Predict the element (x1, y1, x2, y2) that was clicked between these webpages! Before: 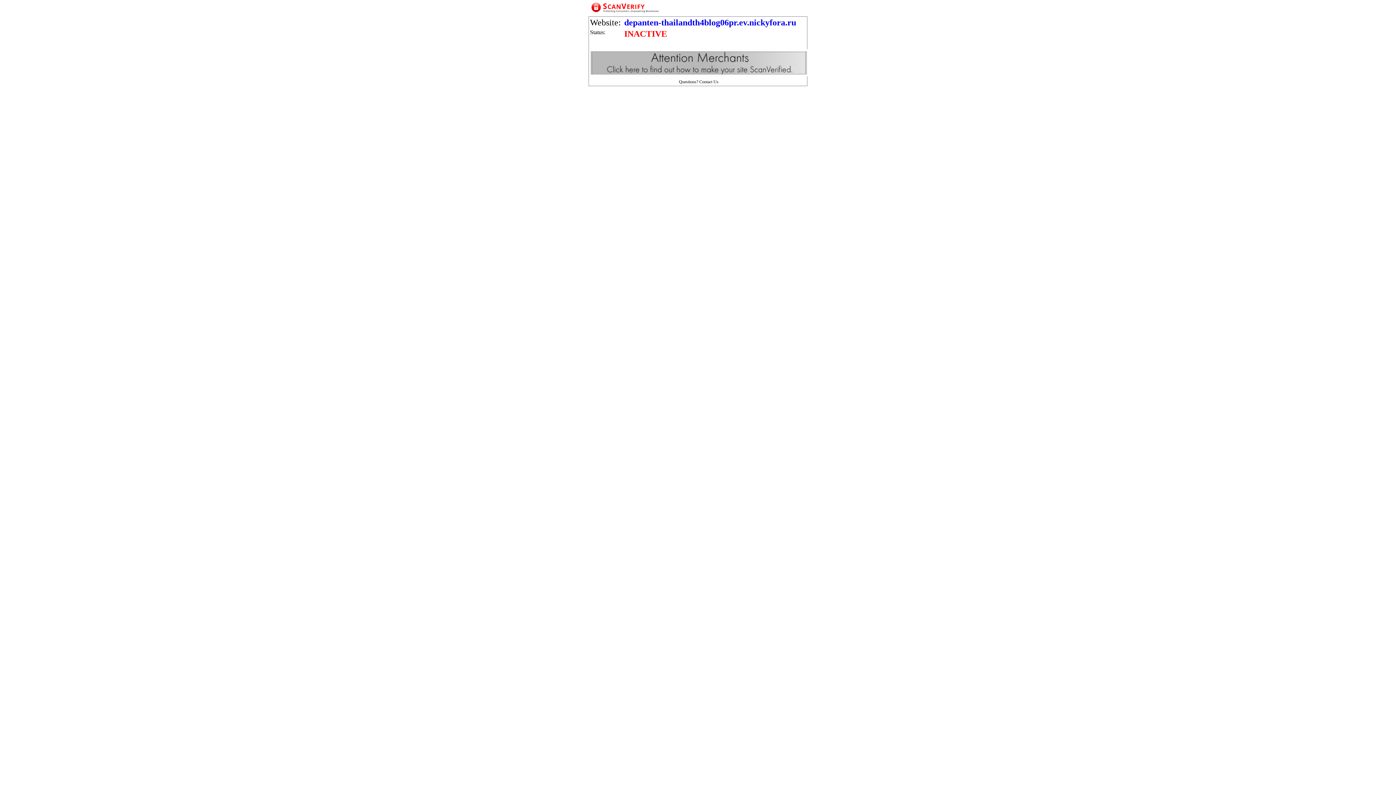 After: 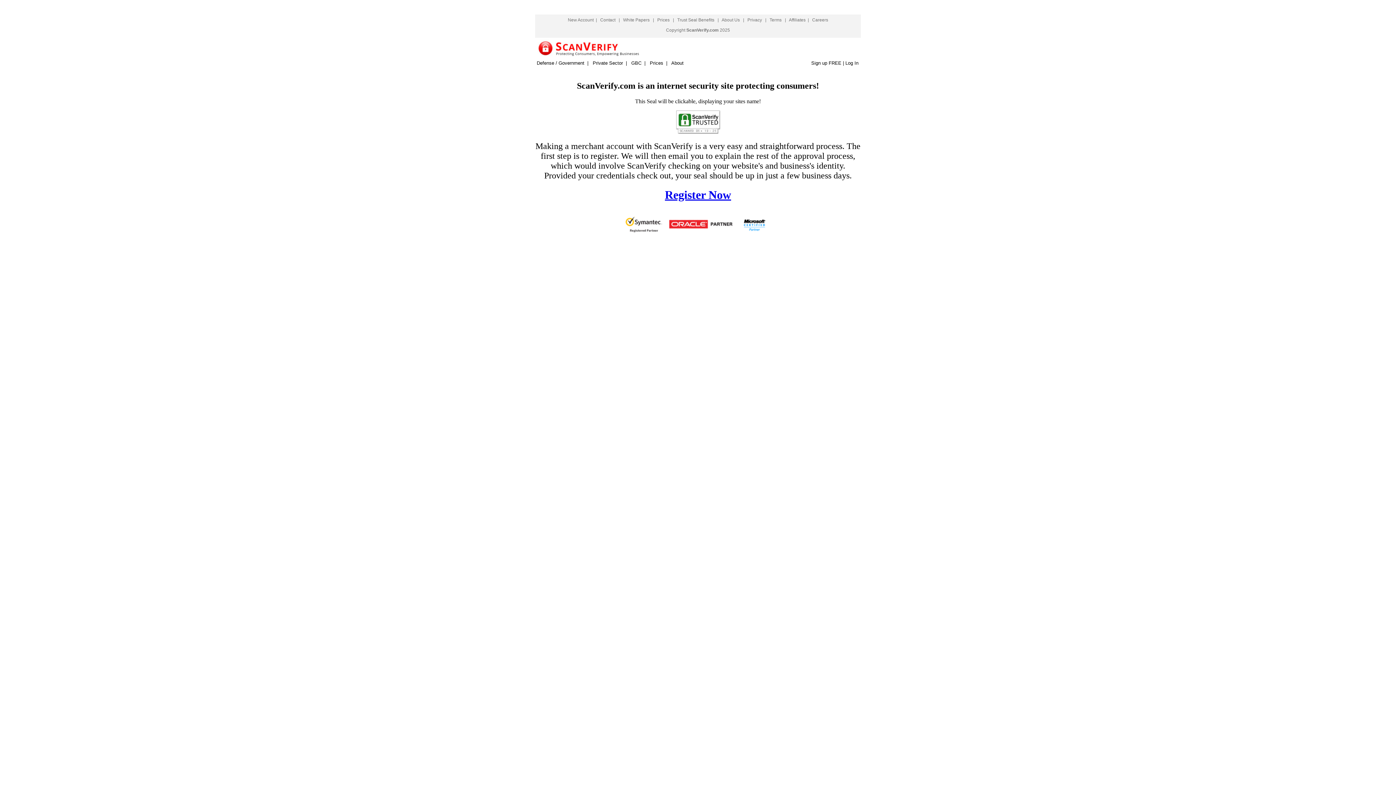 Action: bbox: (590, 71, 808, 77)